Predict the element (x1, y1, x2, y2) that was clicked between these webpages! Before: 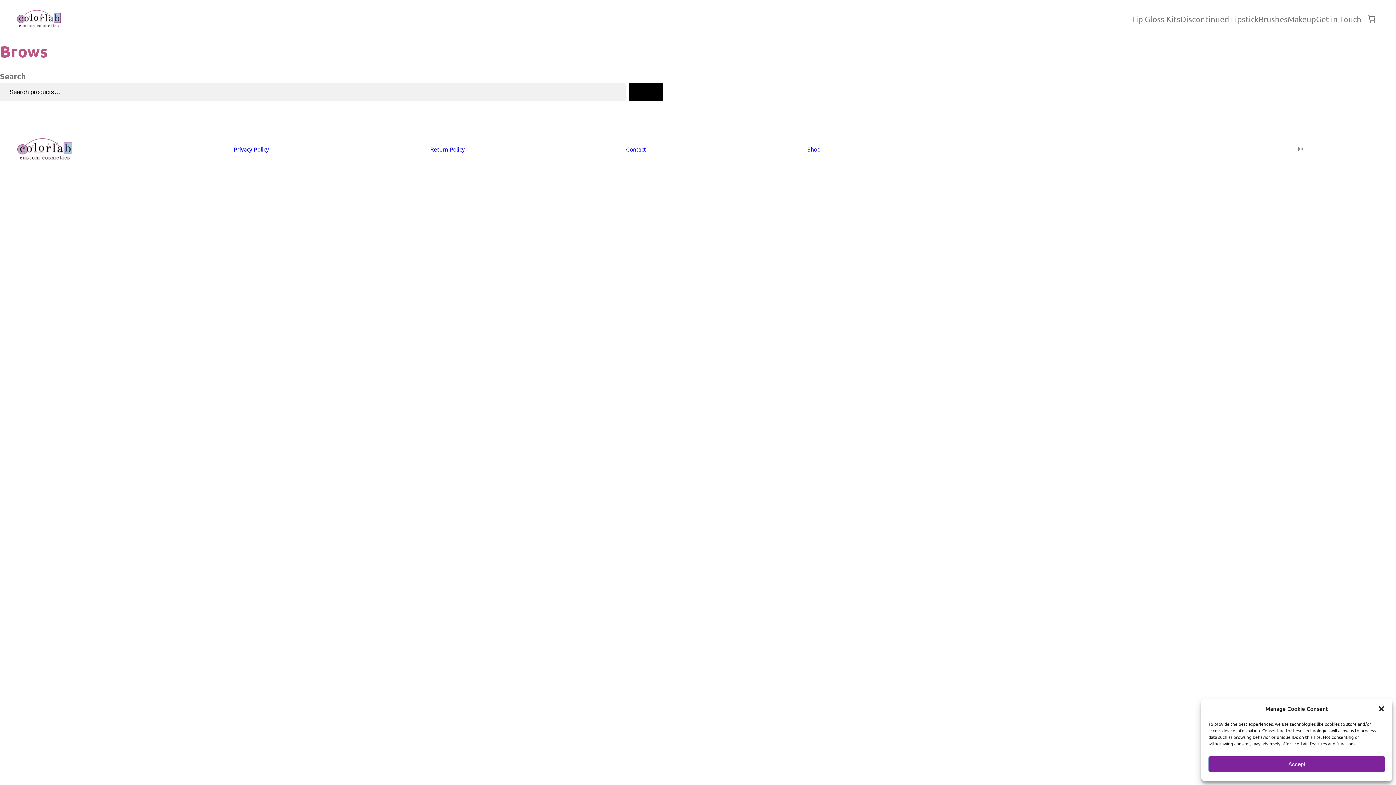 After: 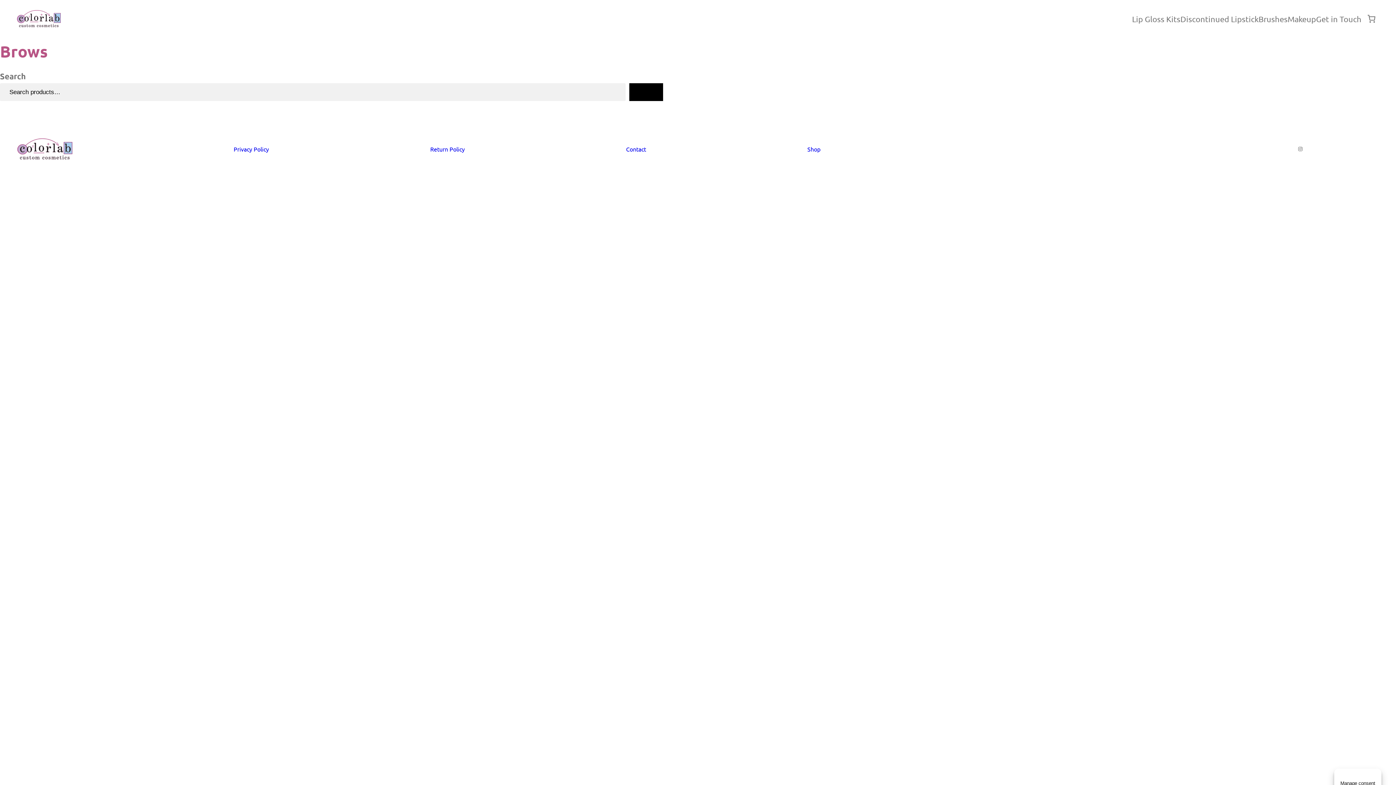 Action: label: Close dialog bbox: (1378, 705, 1385, 712)